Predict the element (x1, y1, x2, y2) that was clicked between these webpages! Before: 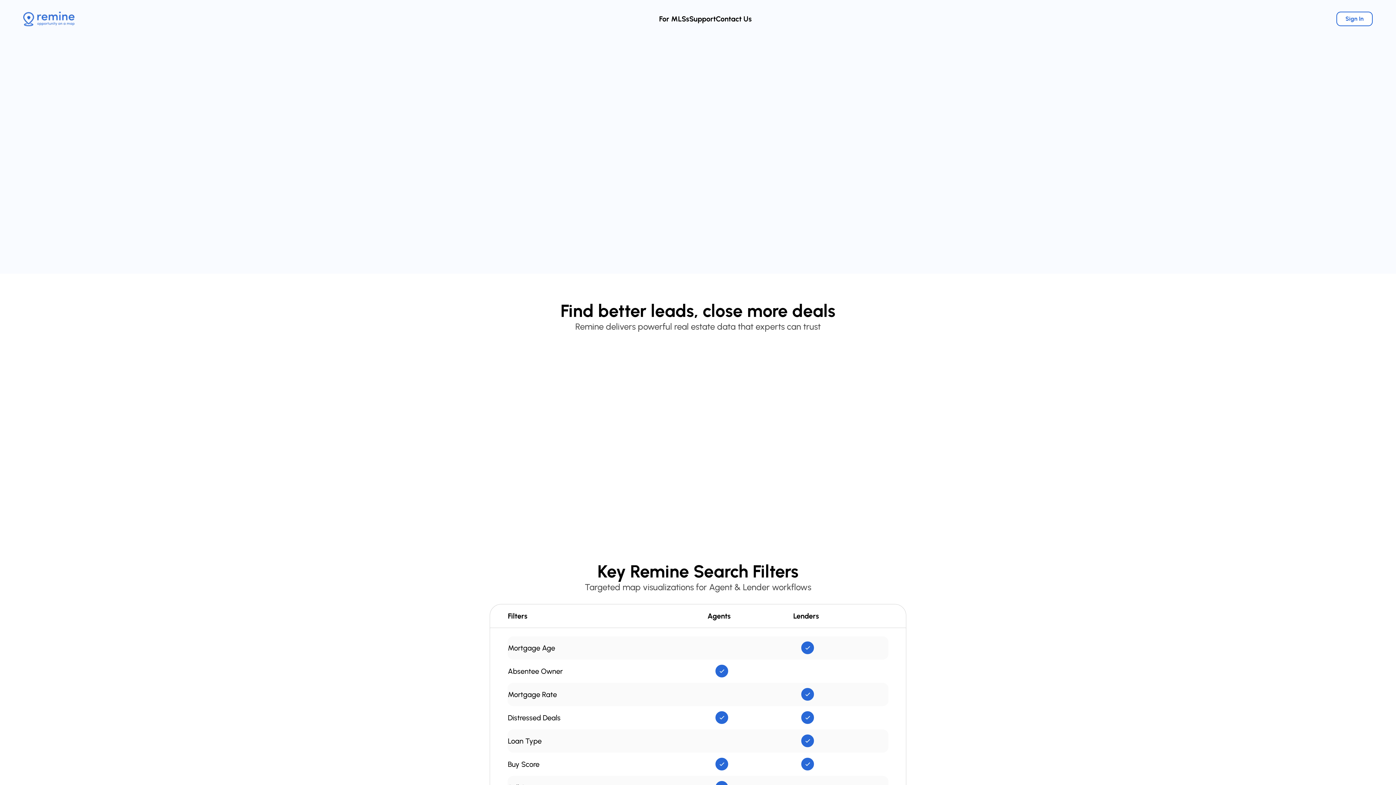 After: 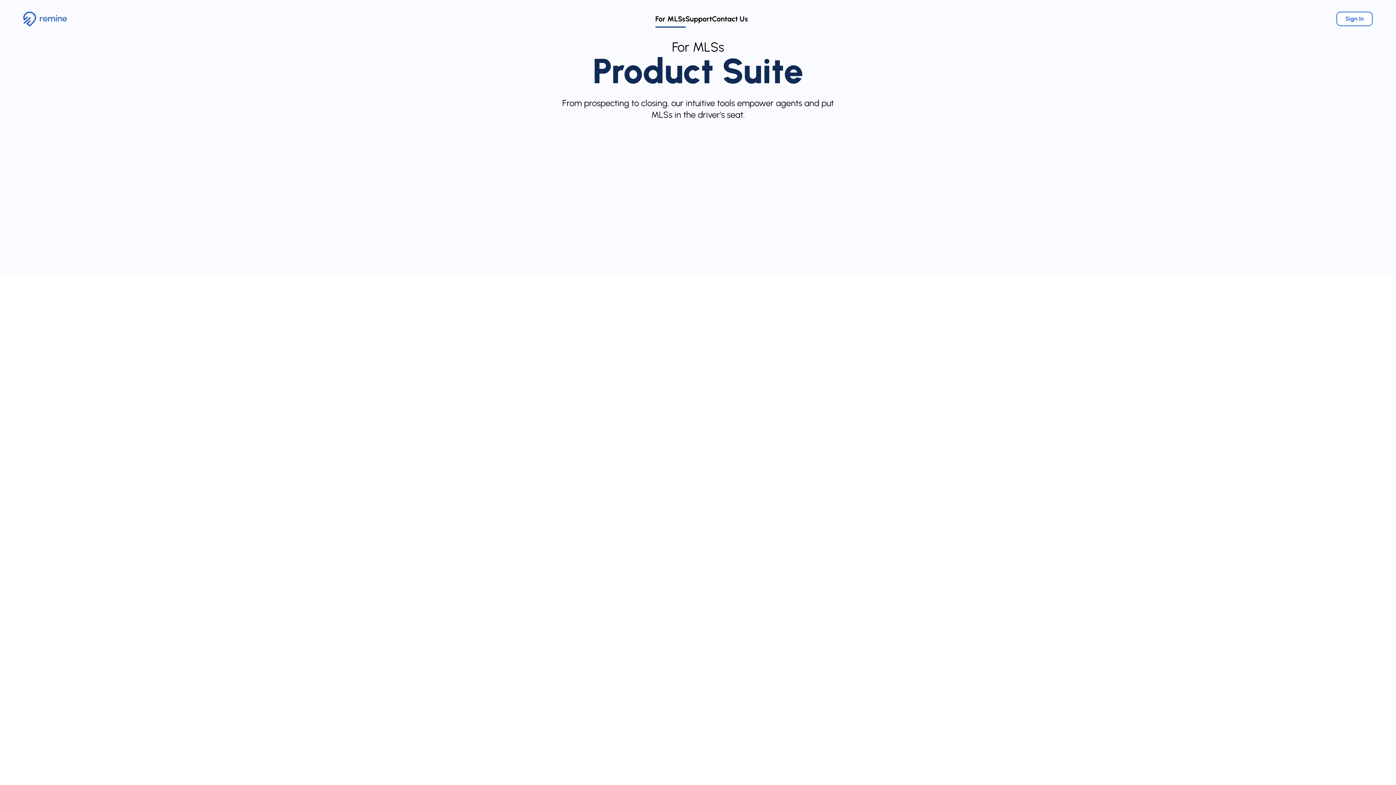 Action: bbox: (659, 14, 689, 23) label: For MLSs